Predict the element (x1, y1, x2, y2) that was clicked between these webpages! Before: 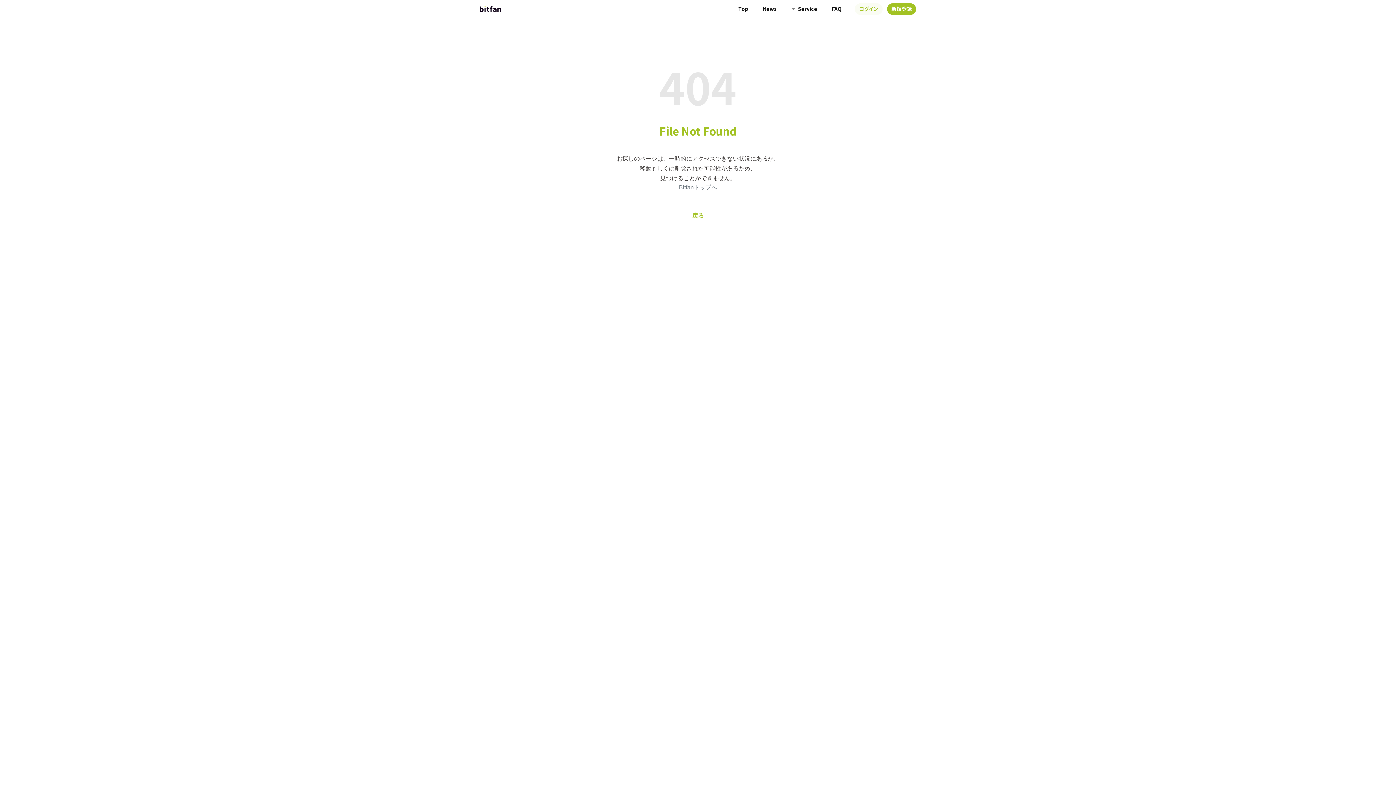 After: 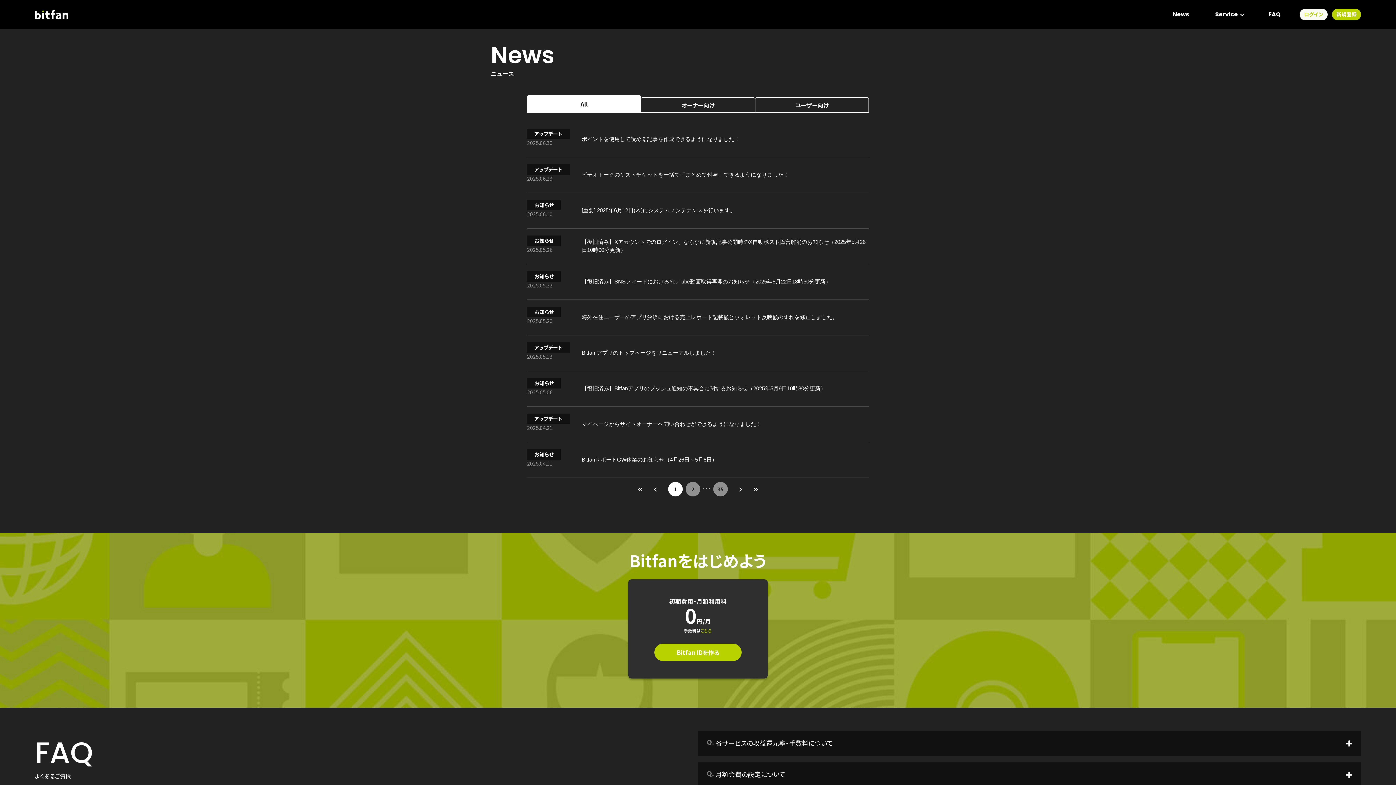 Action: bbox: (755, 0, 784, 17) label: News